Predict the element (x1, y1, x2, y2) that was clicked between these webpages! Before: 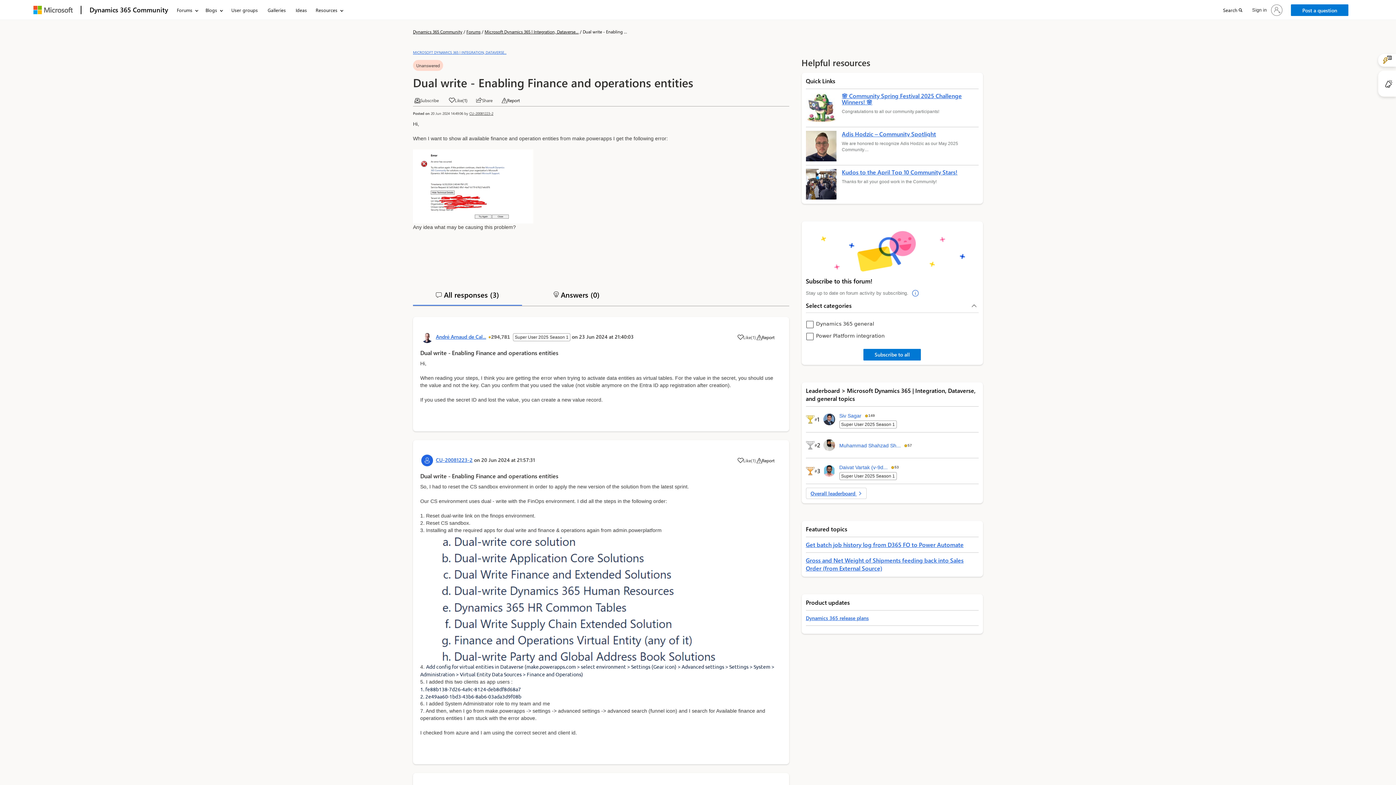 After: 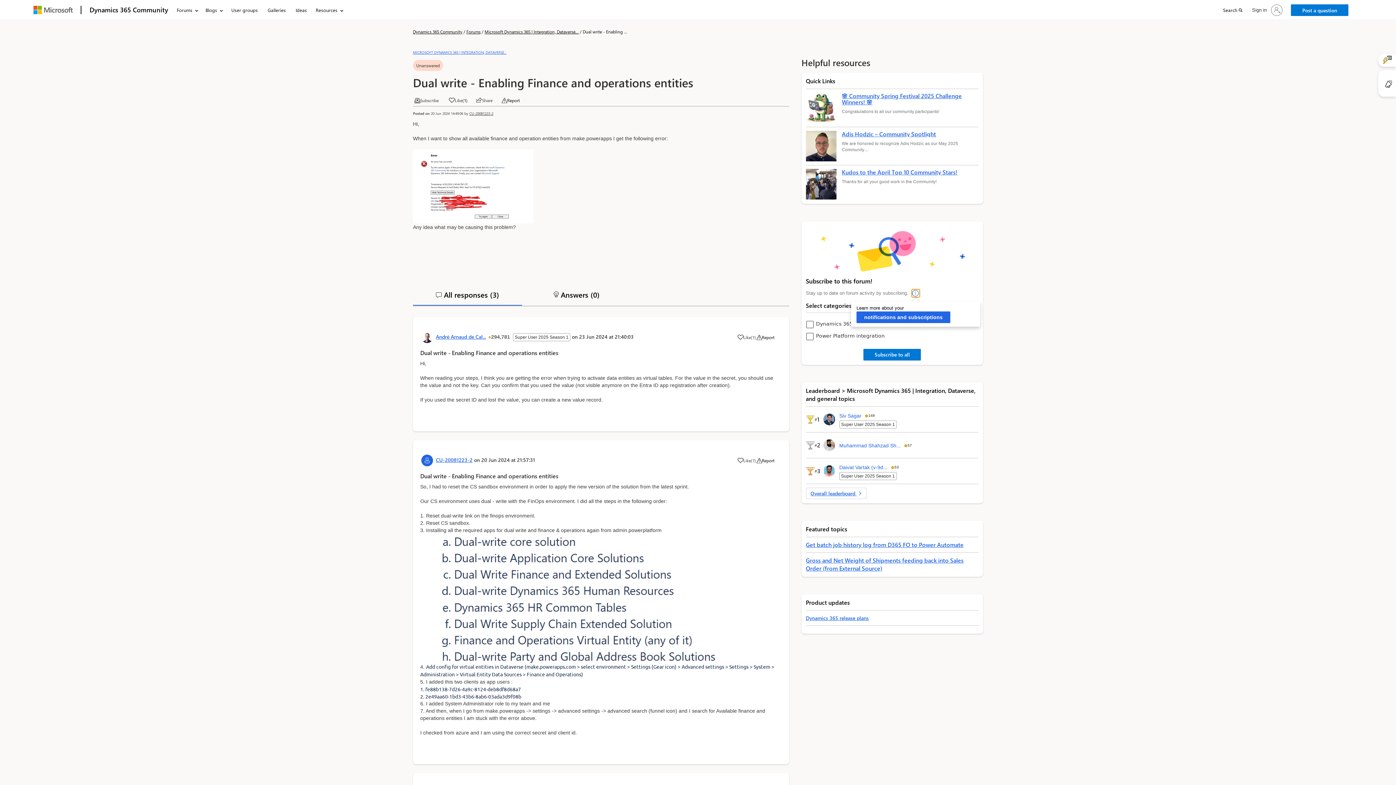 Action: label: Popover Forum Category Info Button bbox: (911, 289, 920, 297)